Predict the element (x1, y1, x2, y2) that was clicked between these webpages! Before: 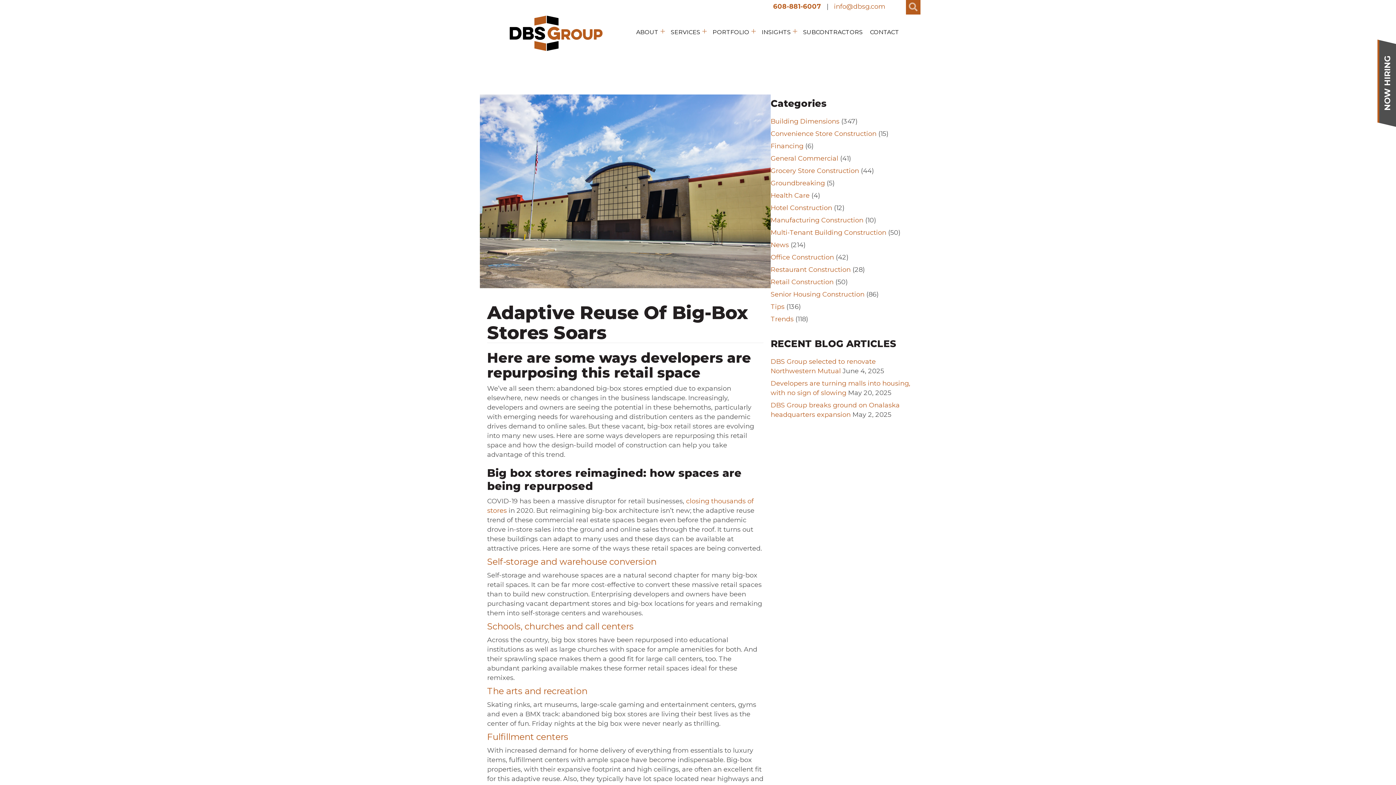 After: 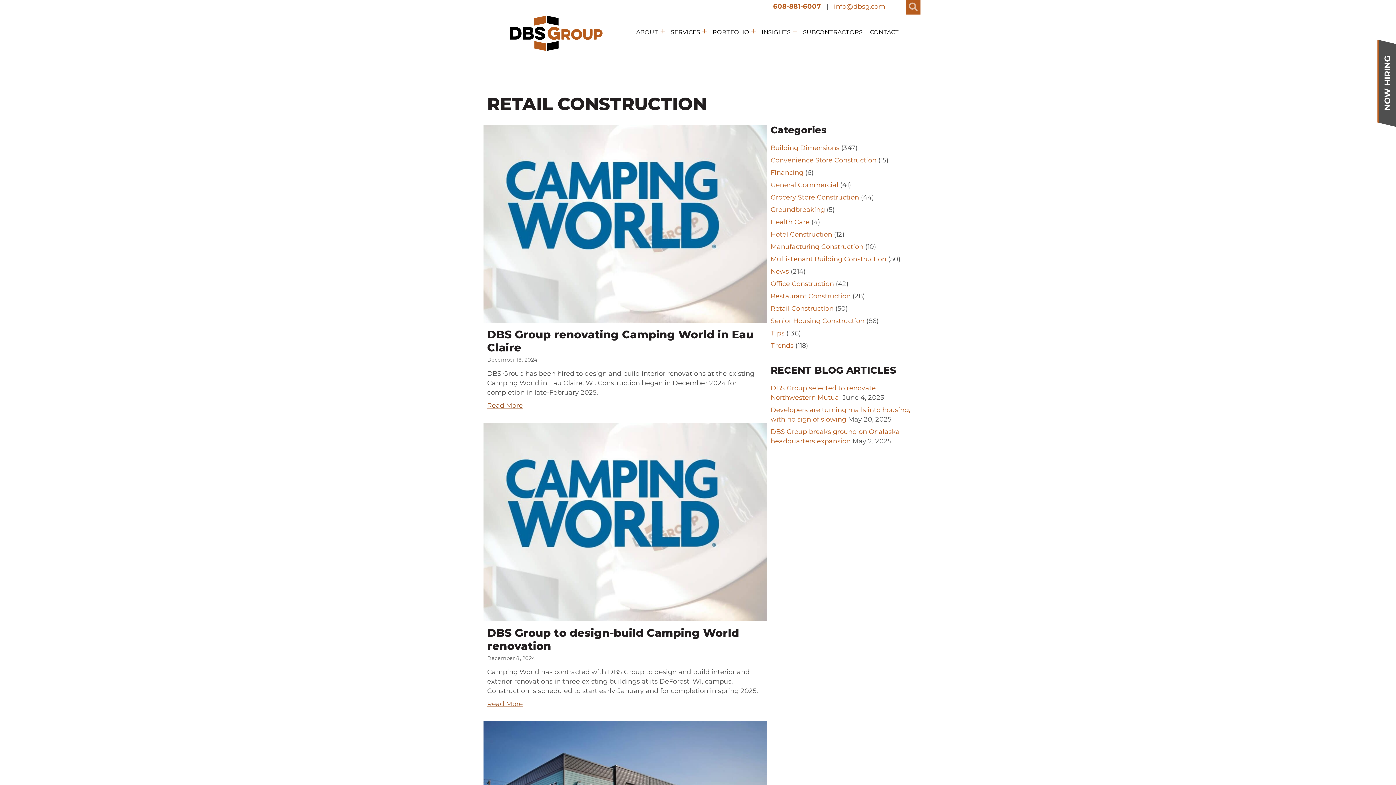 Action: bbox: (770, 278, 833, 286) label: Retail Construction